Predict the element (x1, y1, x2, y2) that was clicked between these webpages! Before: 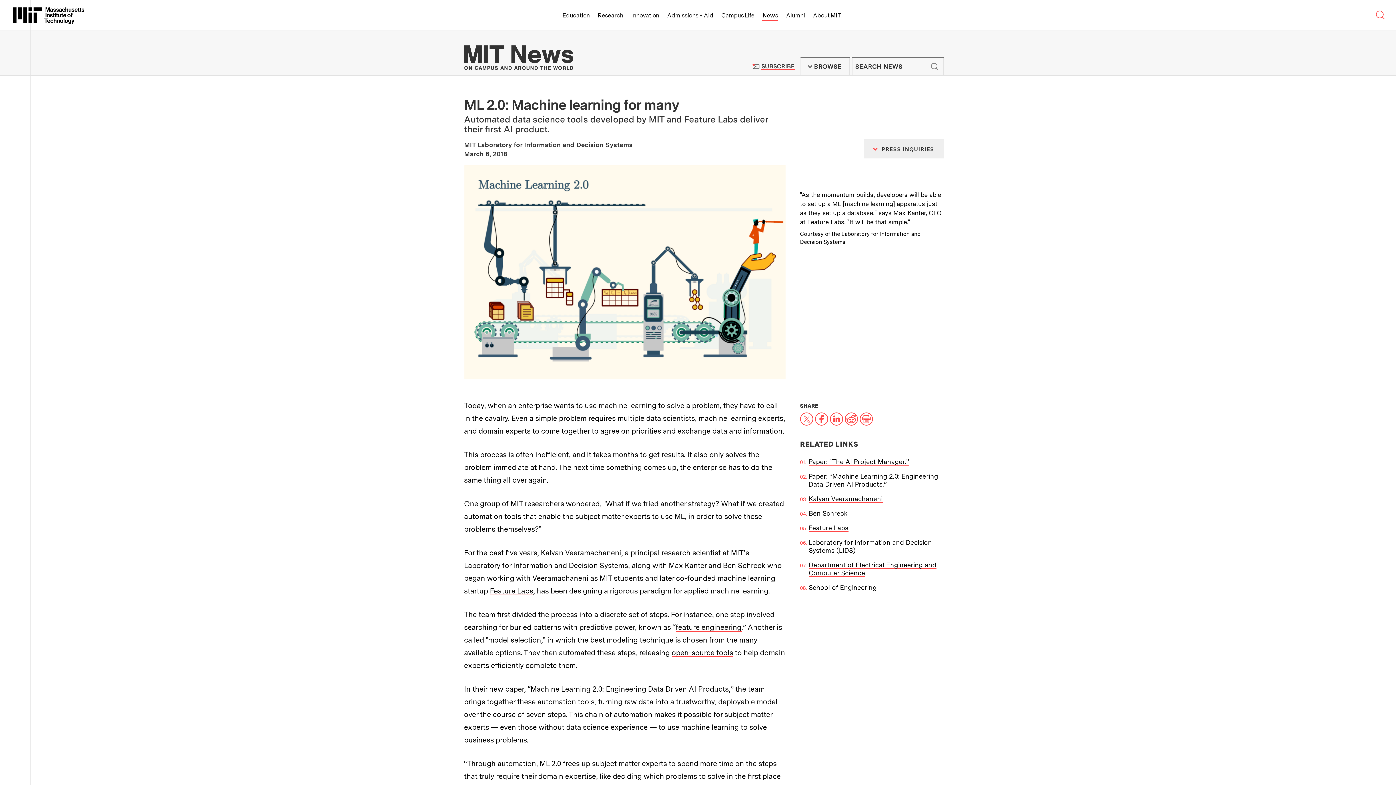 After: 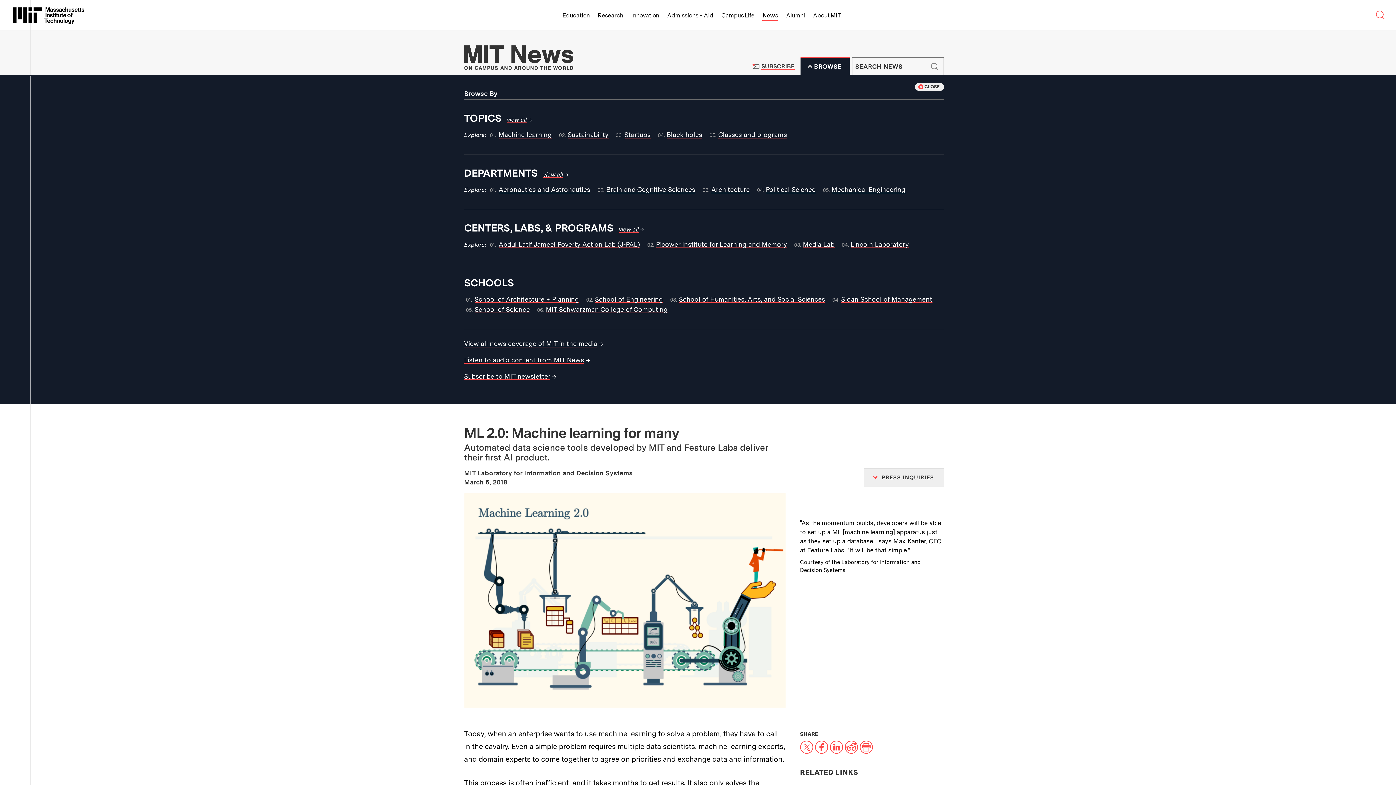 Action: bbox: (800, 57, 849, 75) label: BROWSE